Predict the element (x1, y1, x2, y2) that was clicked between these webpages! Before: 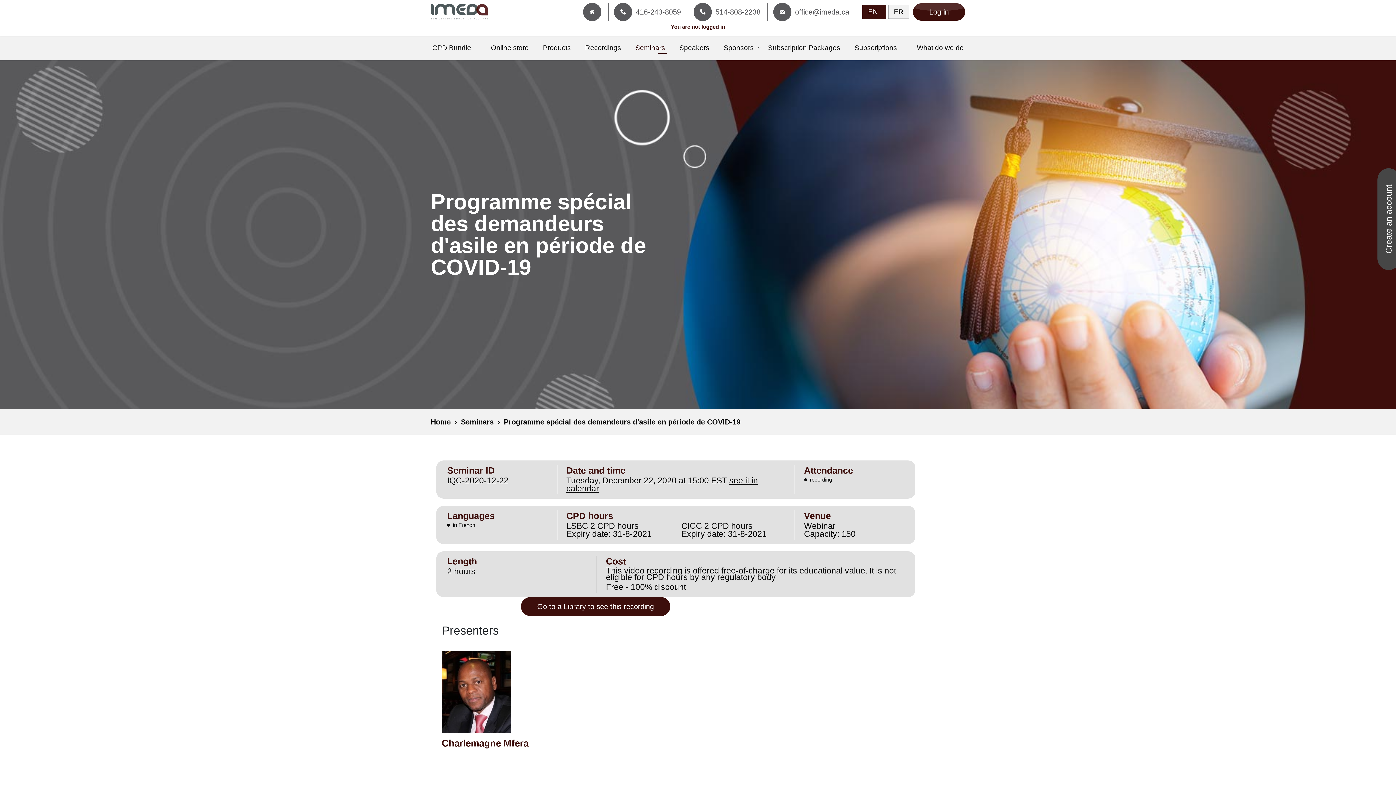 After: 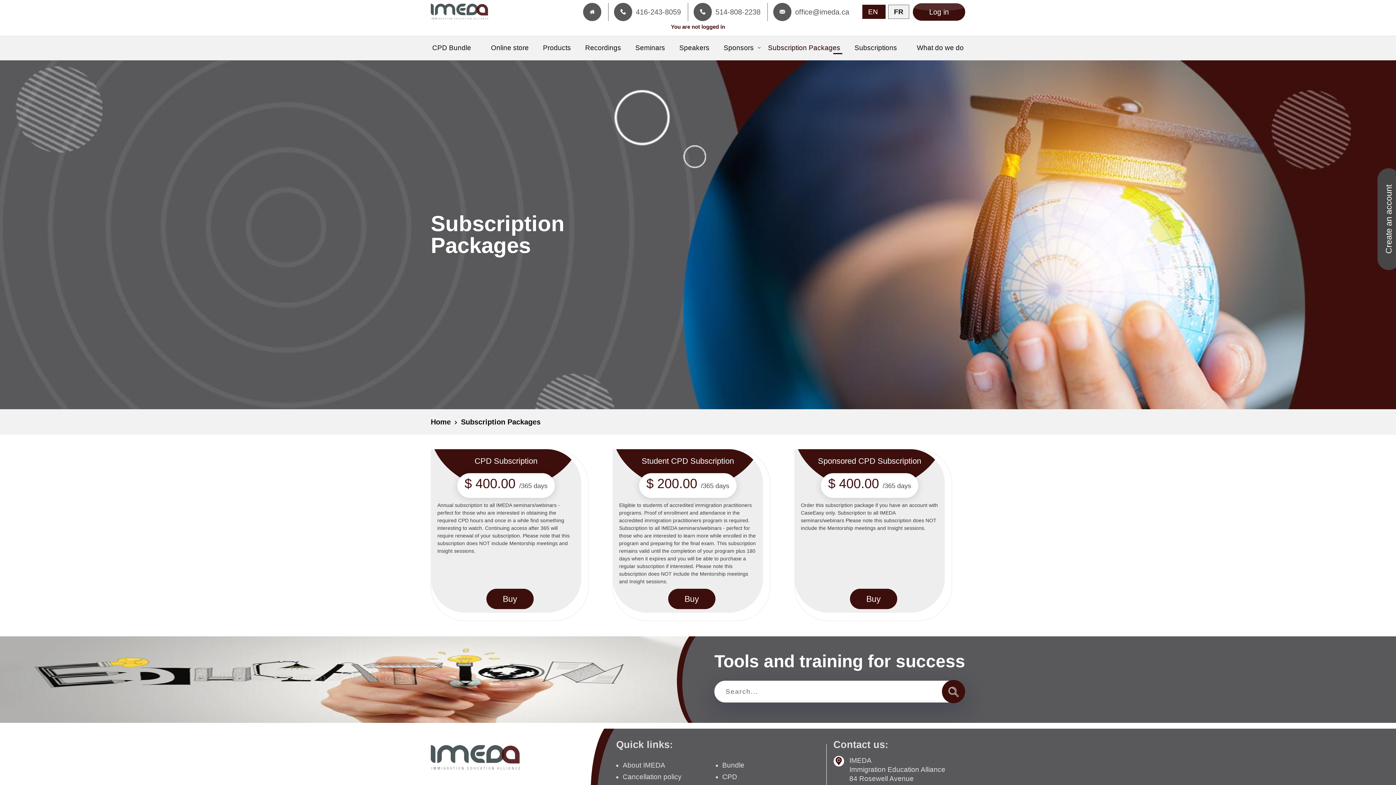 Action: label: Subscription Packages bbox: (761, 35, 847, 60)